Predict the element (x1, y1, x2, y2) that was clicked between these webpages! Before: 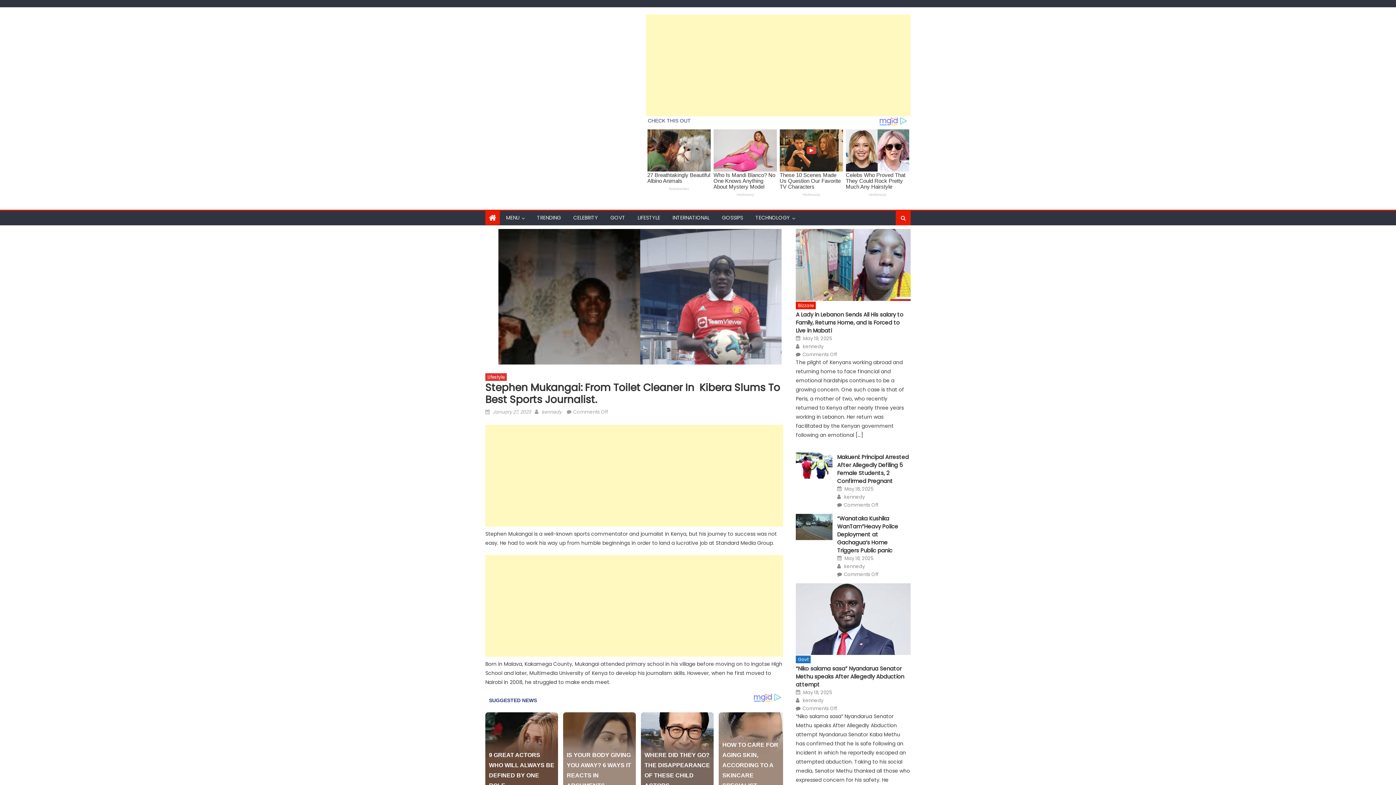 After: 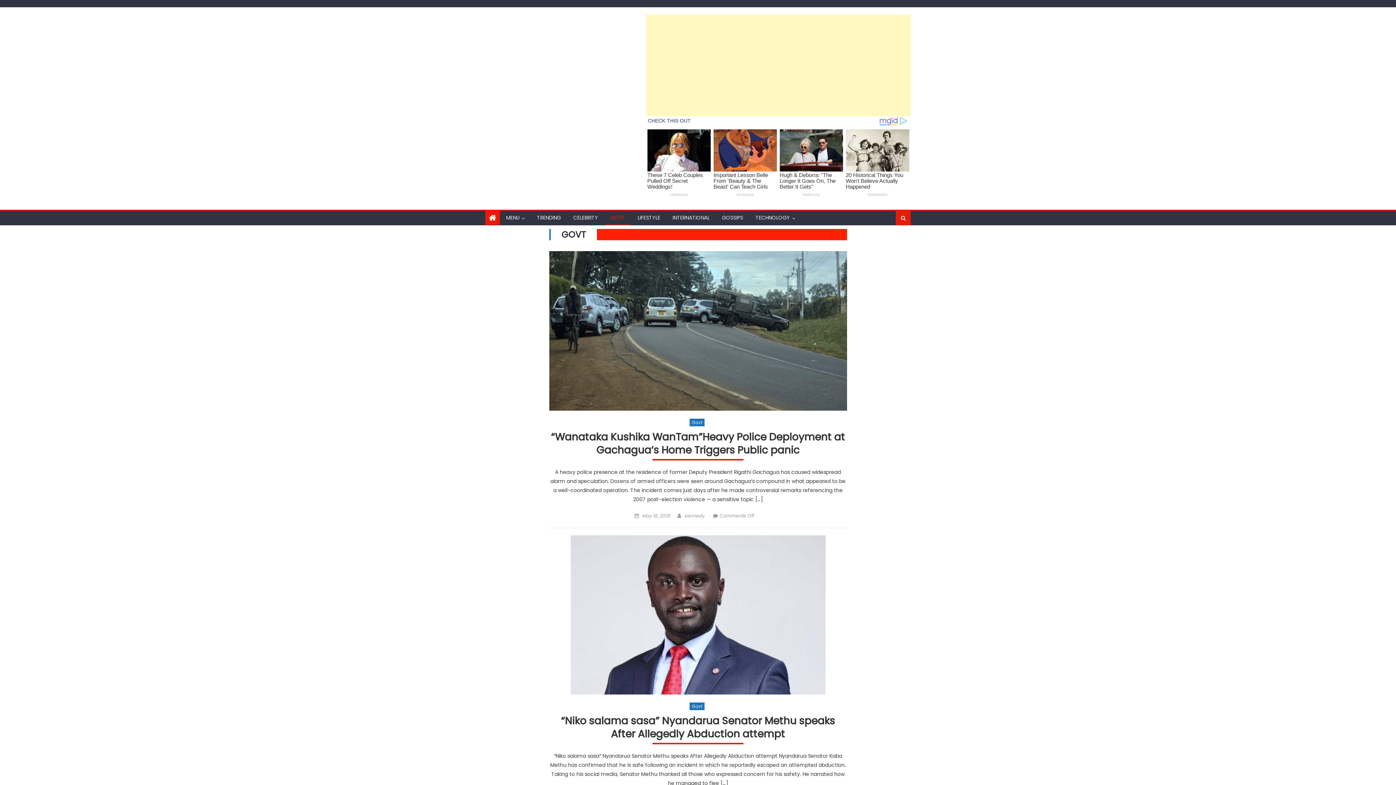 Action: label: GOVT bbox: (605, 233, 630, 247)